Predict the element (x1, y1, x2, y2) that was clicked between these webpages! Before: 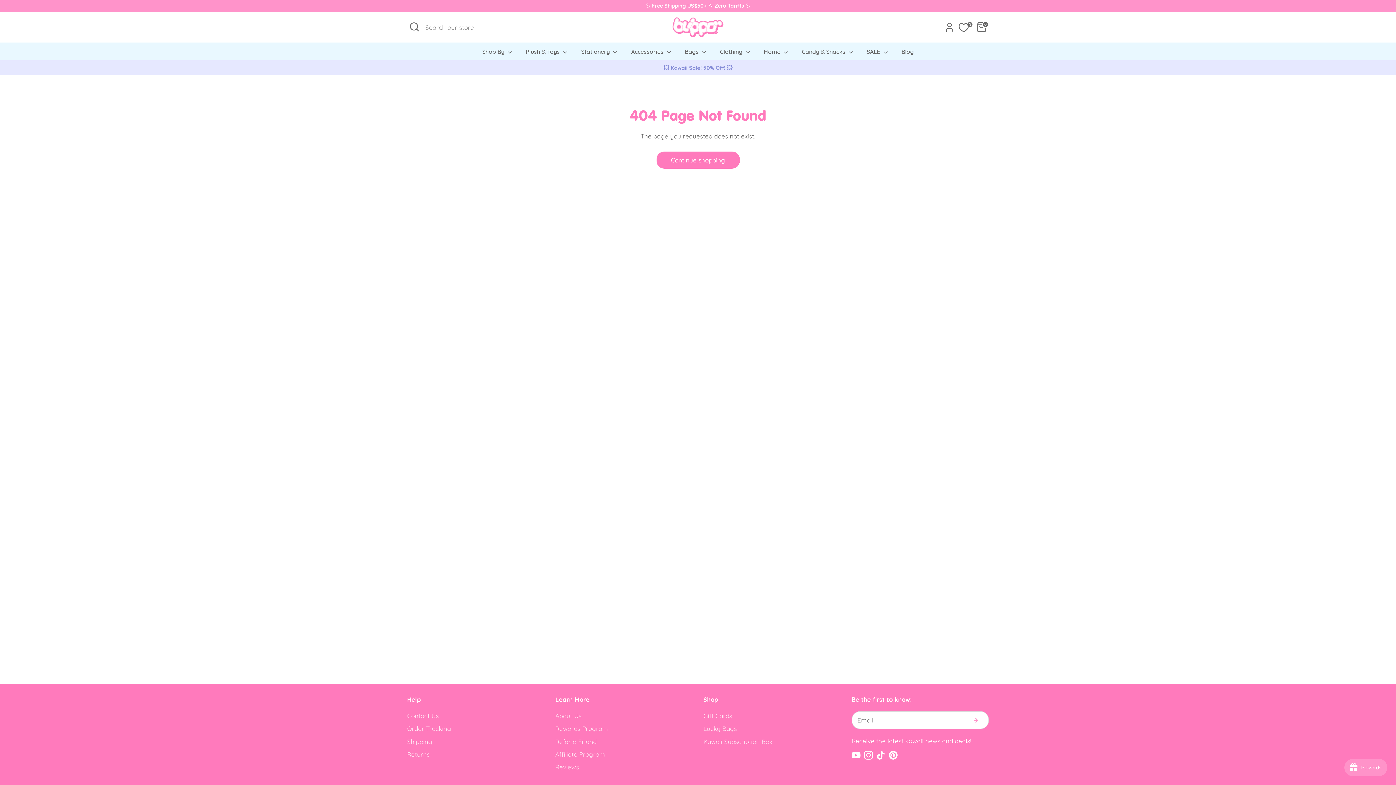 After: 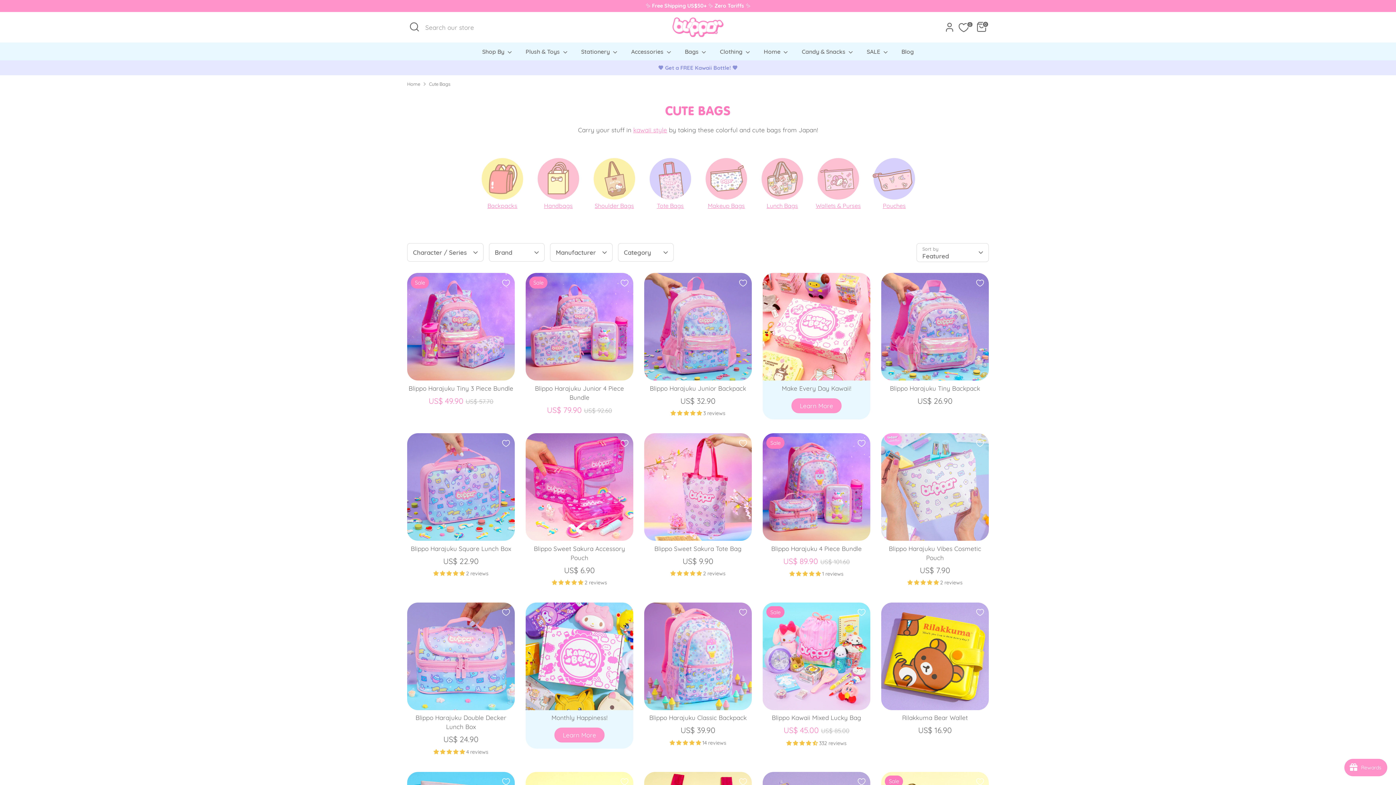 Action: bbox: (679, 47, 712, 60) label: Bags 